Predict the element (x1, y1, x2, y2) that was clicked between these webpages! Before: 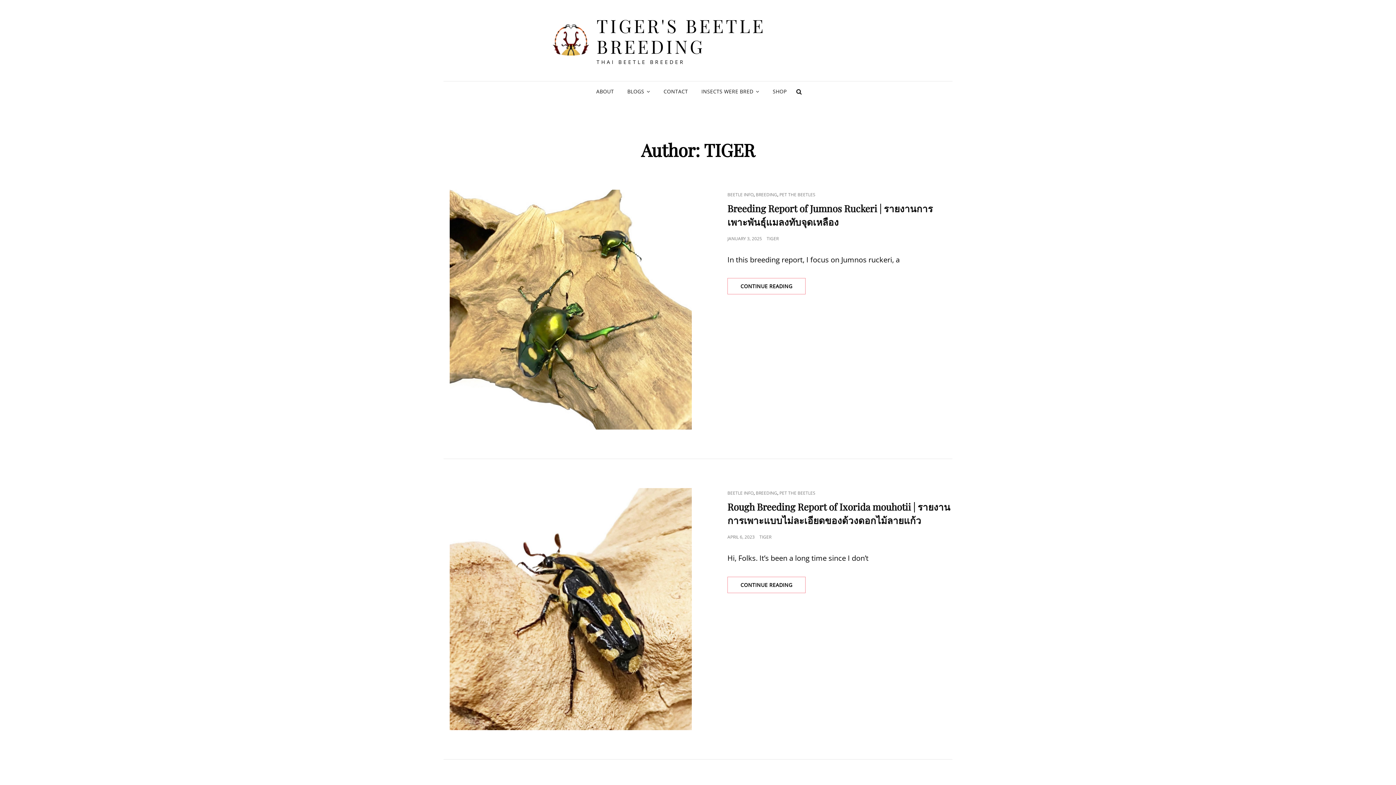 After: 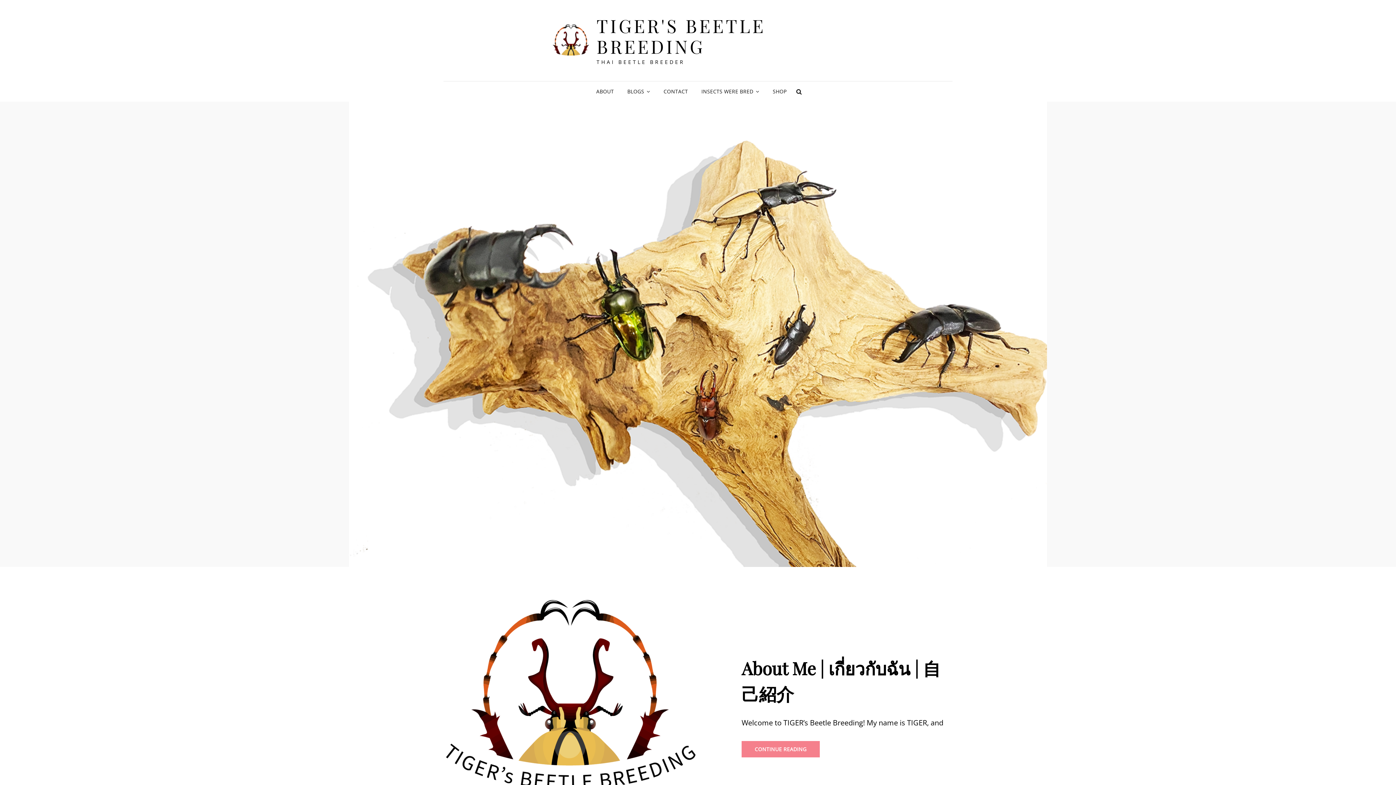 Action: bbox: (552, 22, 589, 59)